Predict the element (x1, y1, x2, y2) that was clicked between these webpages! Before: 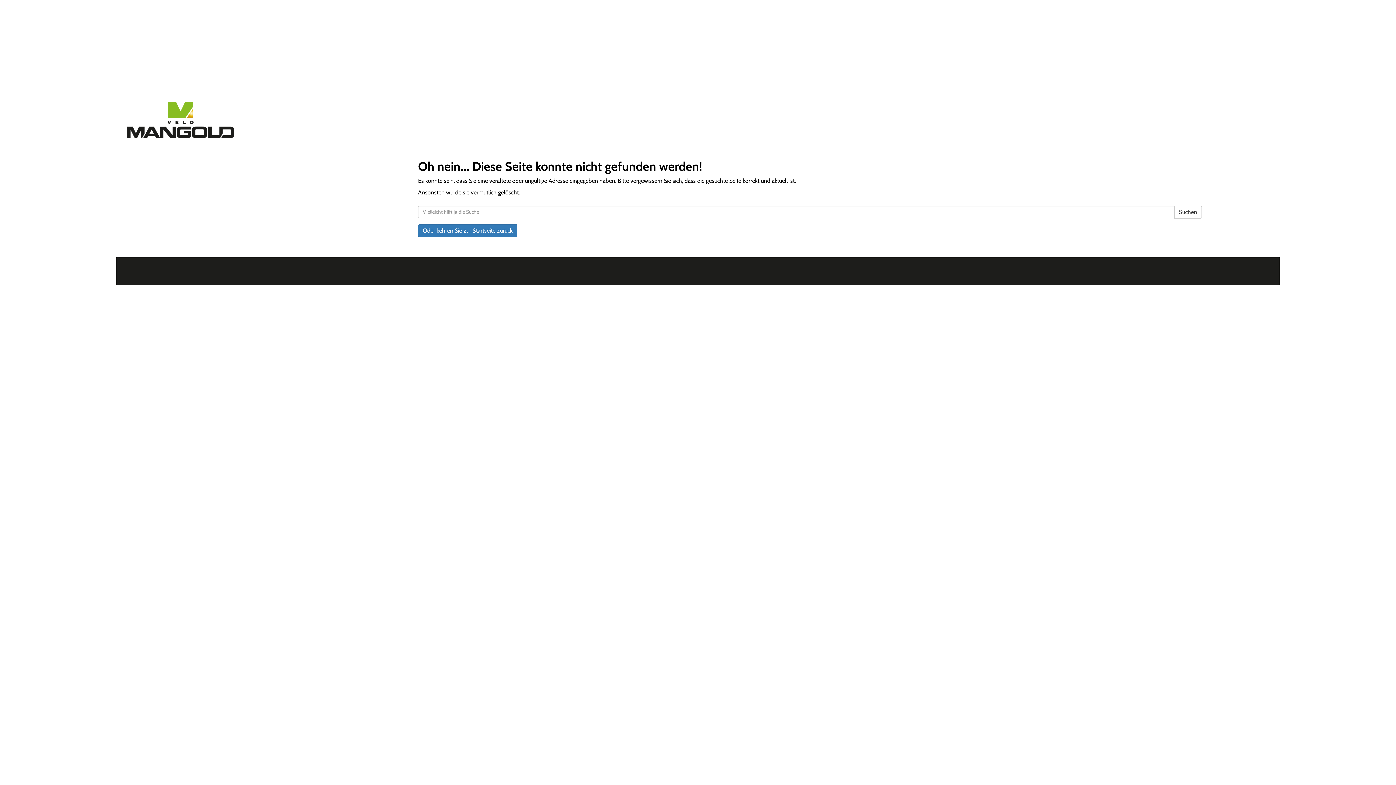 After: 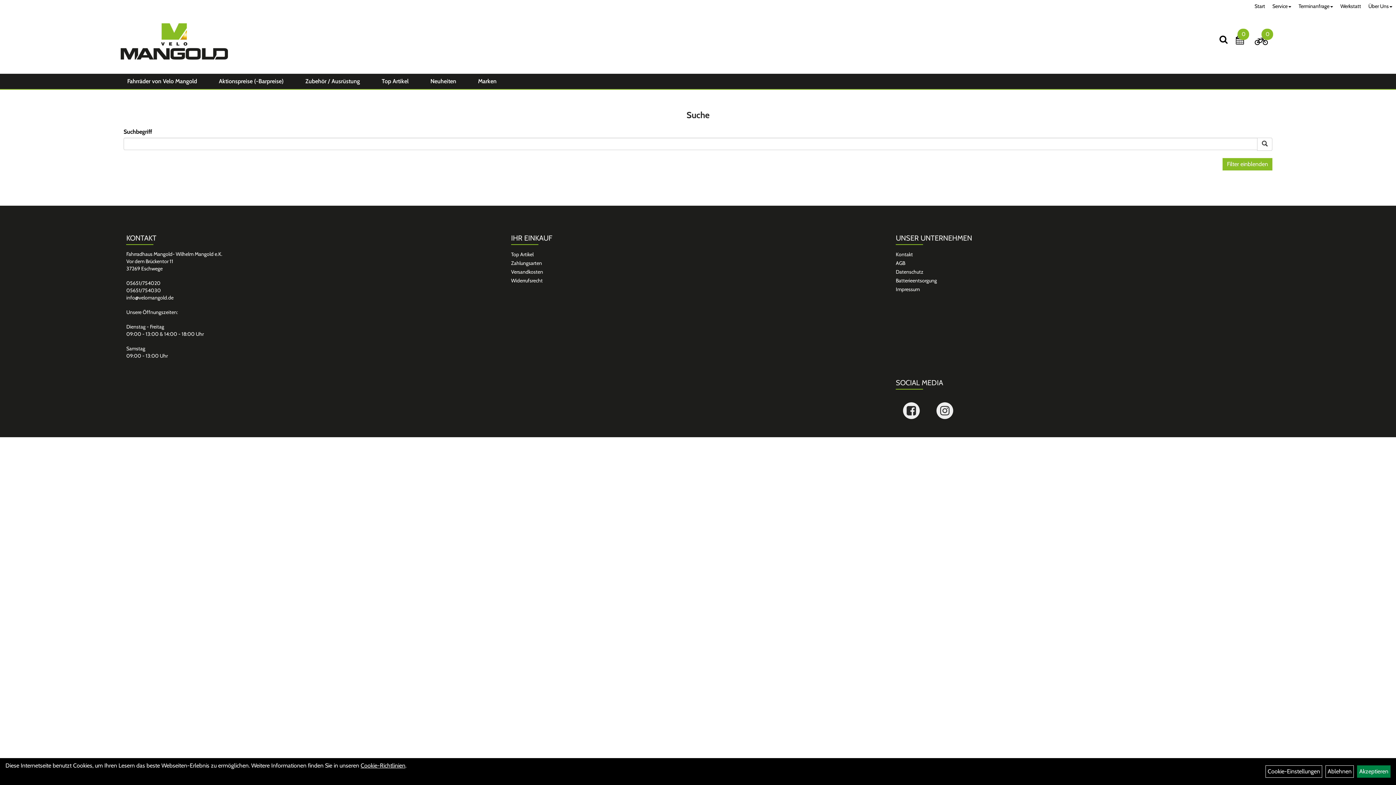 Action: label: Suchen bbox: (1174, 205, 1202, 218)